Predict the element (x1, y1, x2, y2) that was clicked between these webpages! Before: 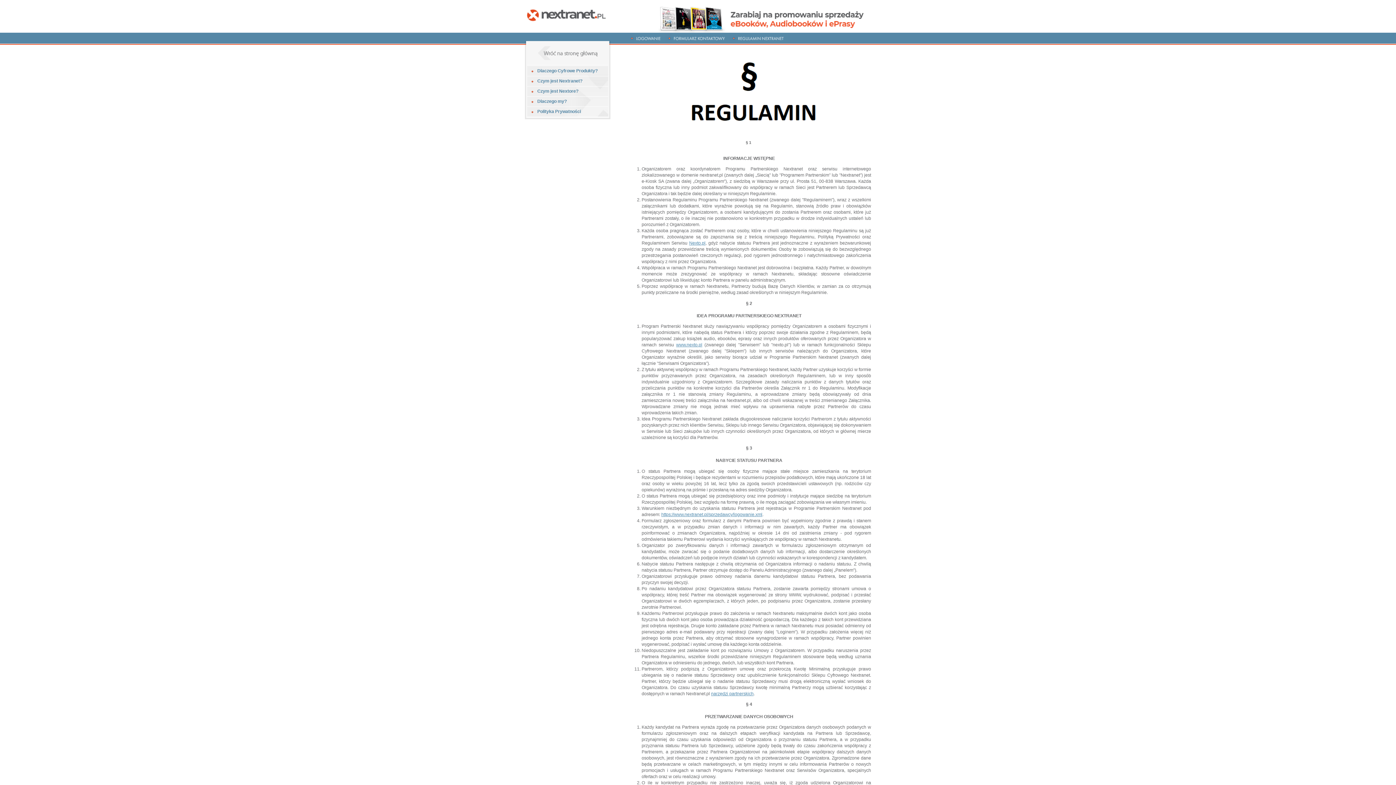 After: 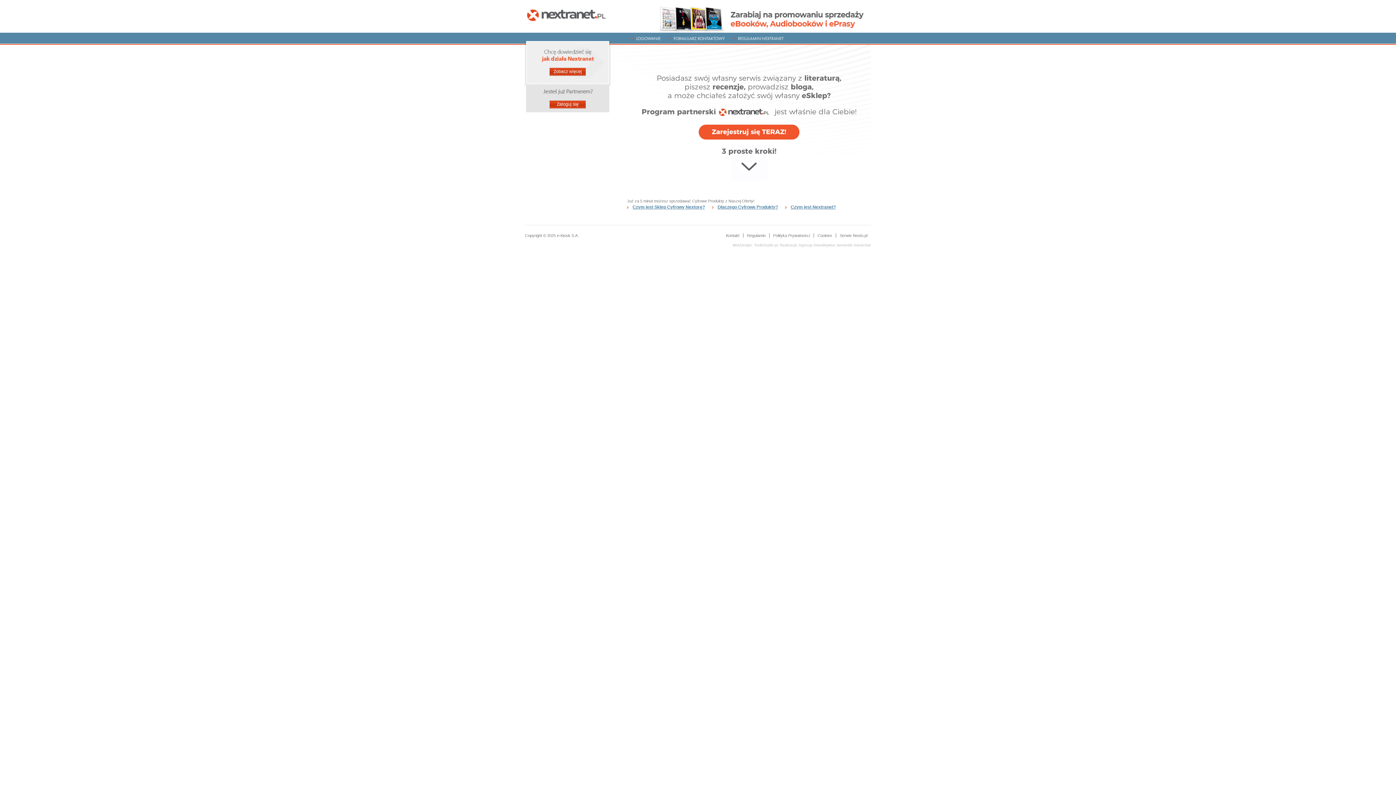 Action: bbox: (525, 7, 608, 23)